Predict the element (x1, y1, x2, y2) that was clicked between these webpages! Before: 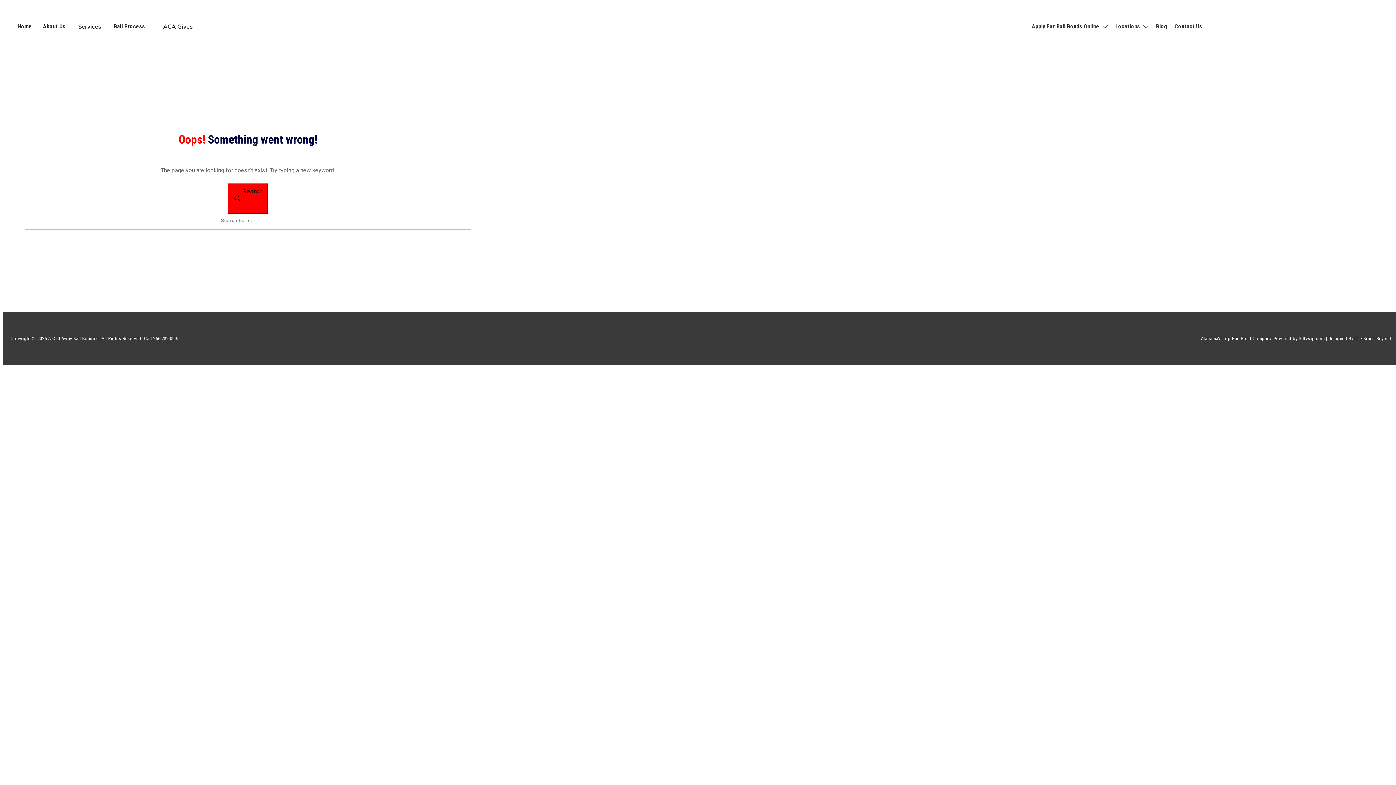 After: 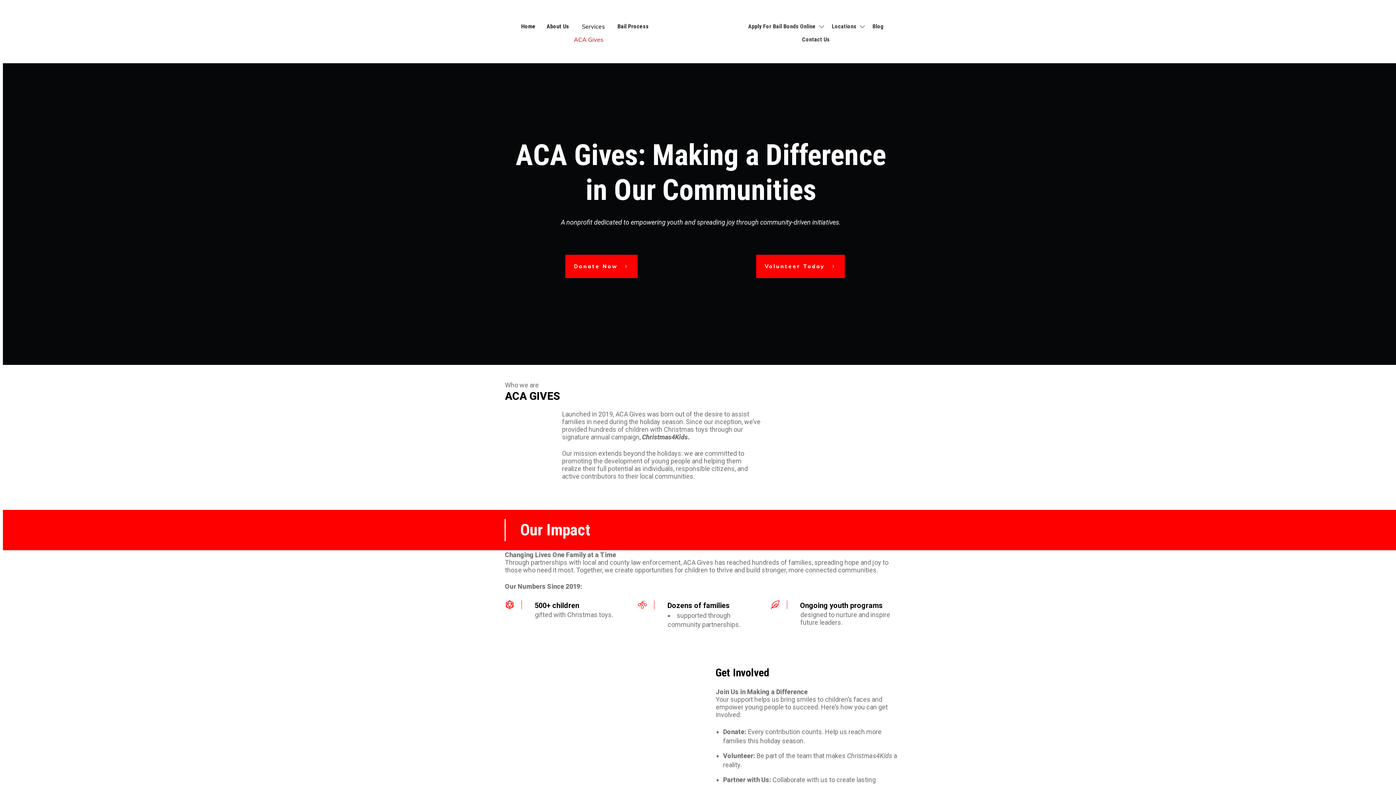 Action: label: ACA Gives bbox: (163, 20, 192, 32)